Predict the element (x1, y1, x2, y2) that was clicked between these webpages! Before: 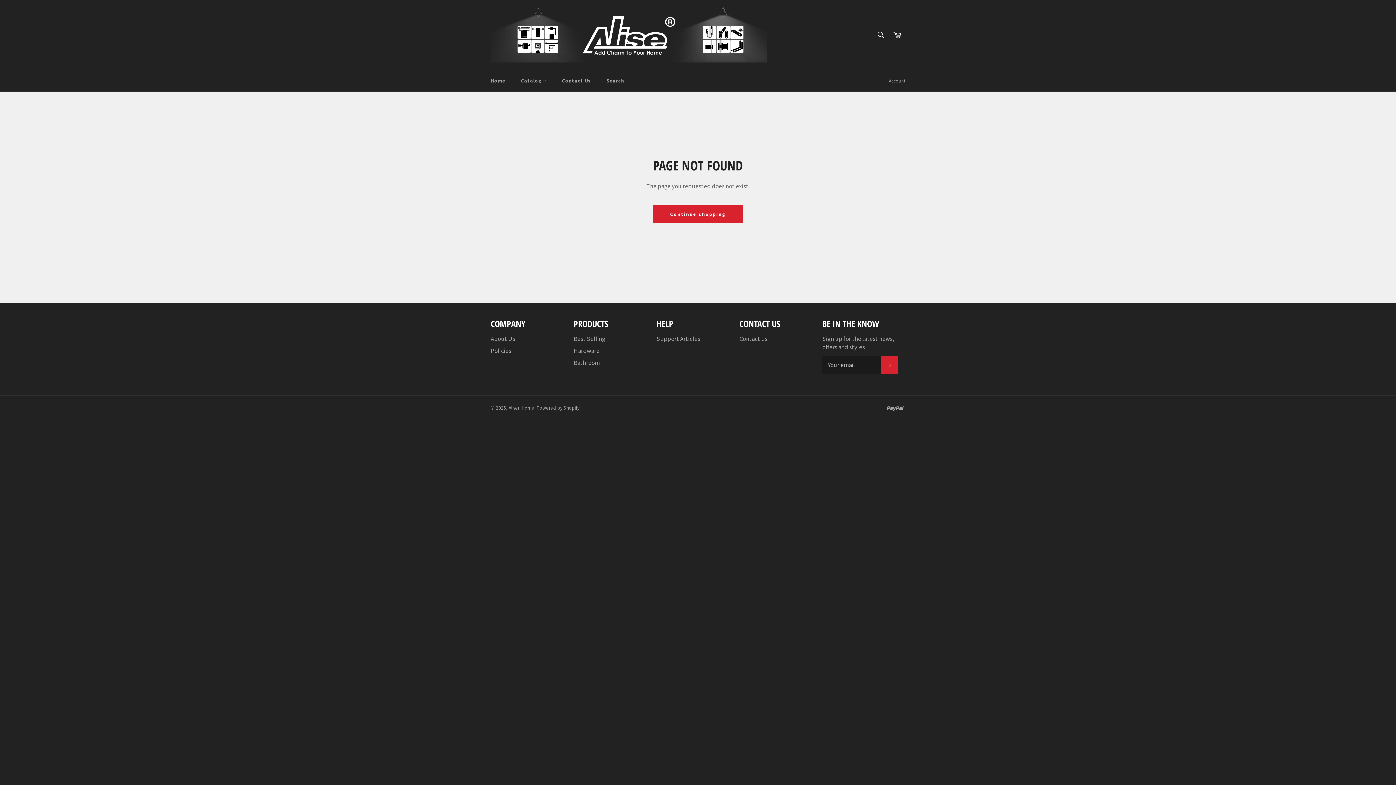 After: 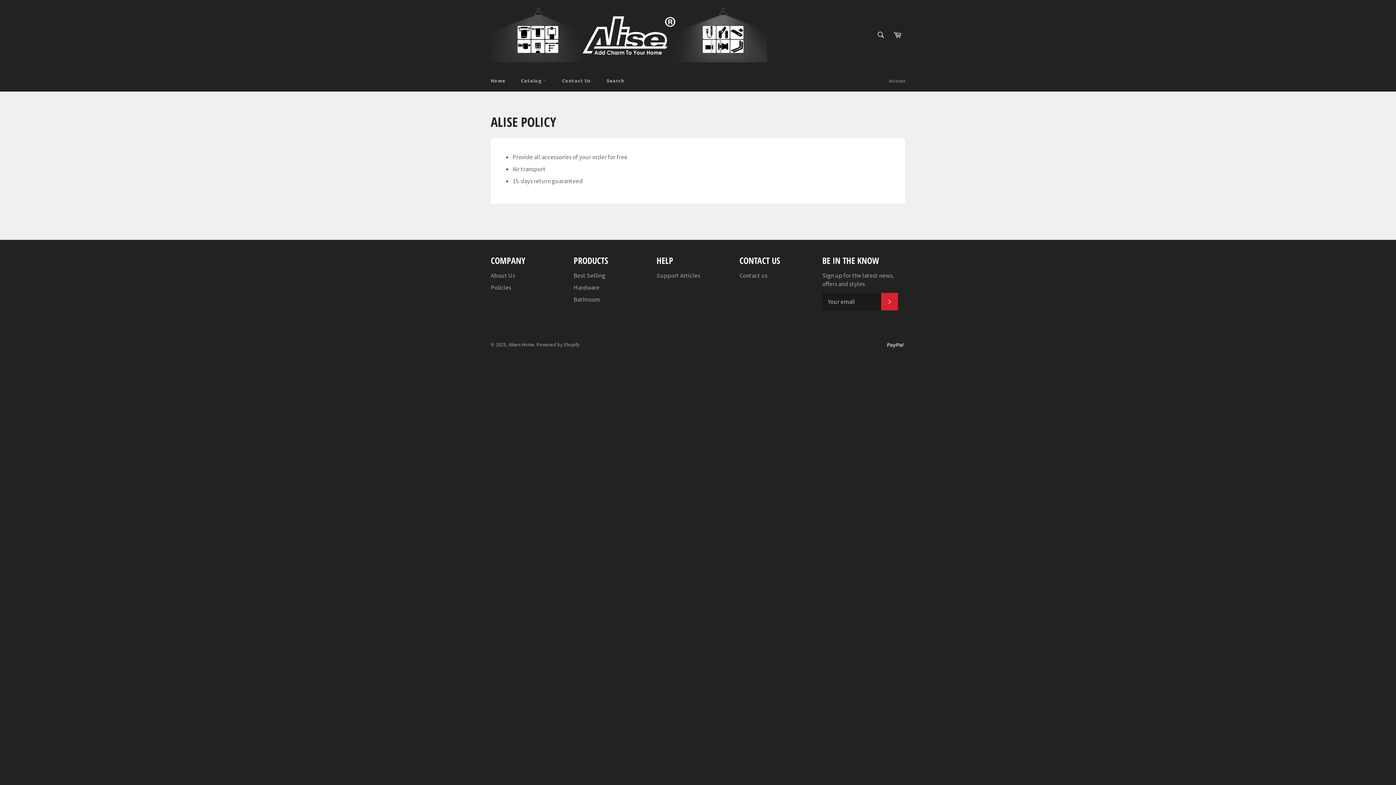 Action: bbox: (490, 347, 511, 355) label: Policies